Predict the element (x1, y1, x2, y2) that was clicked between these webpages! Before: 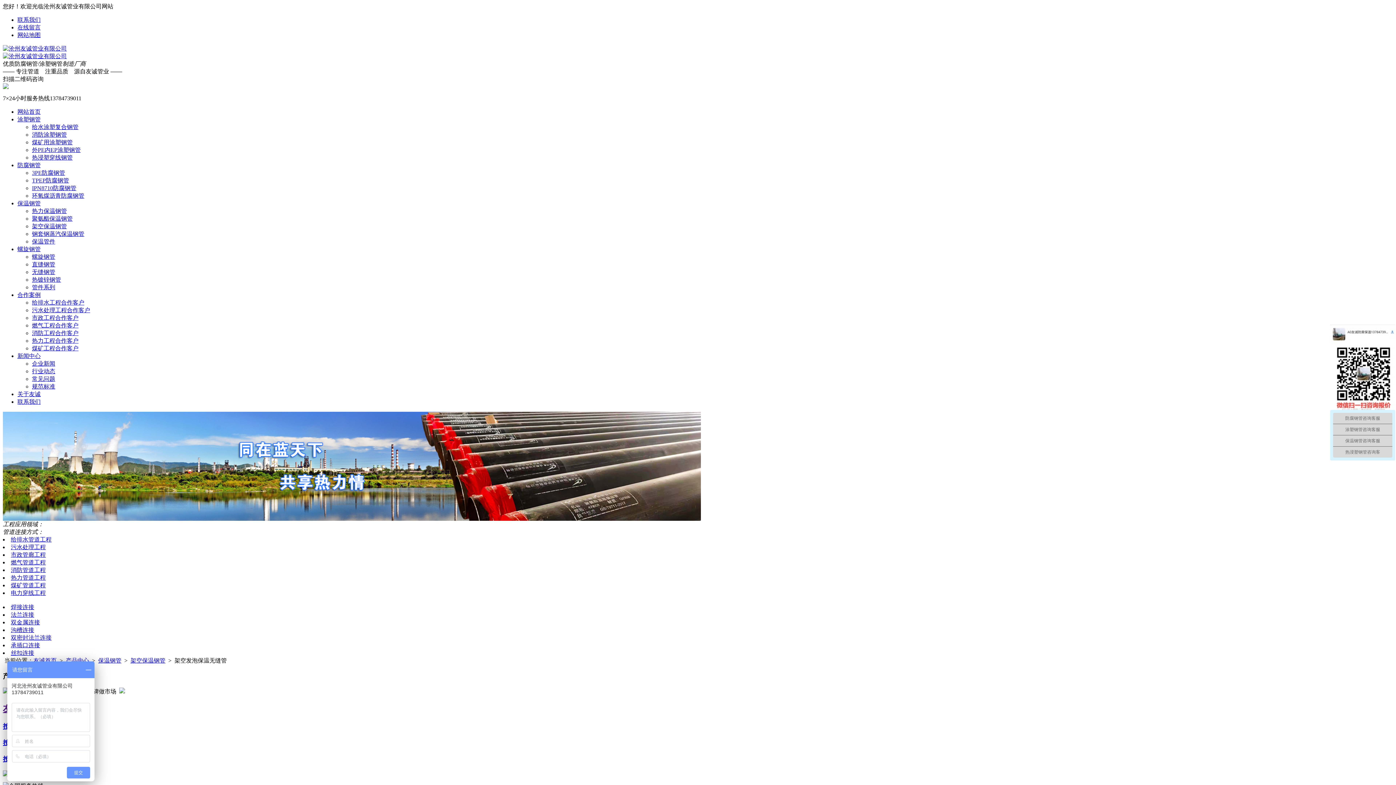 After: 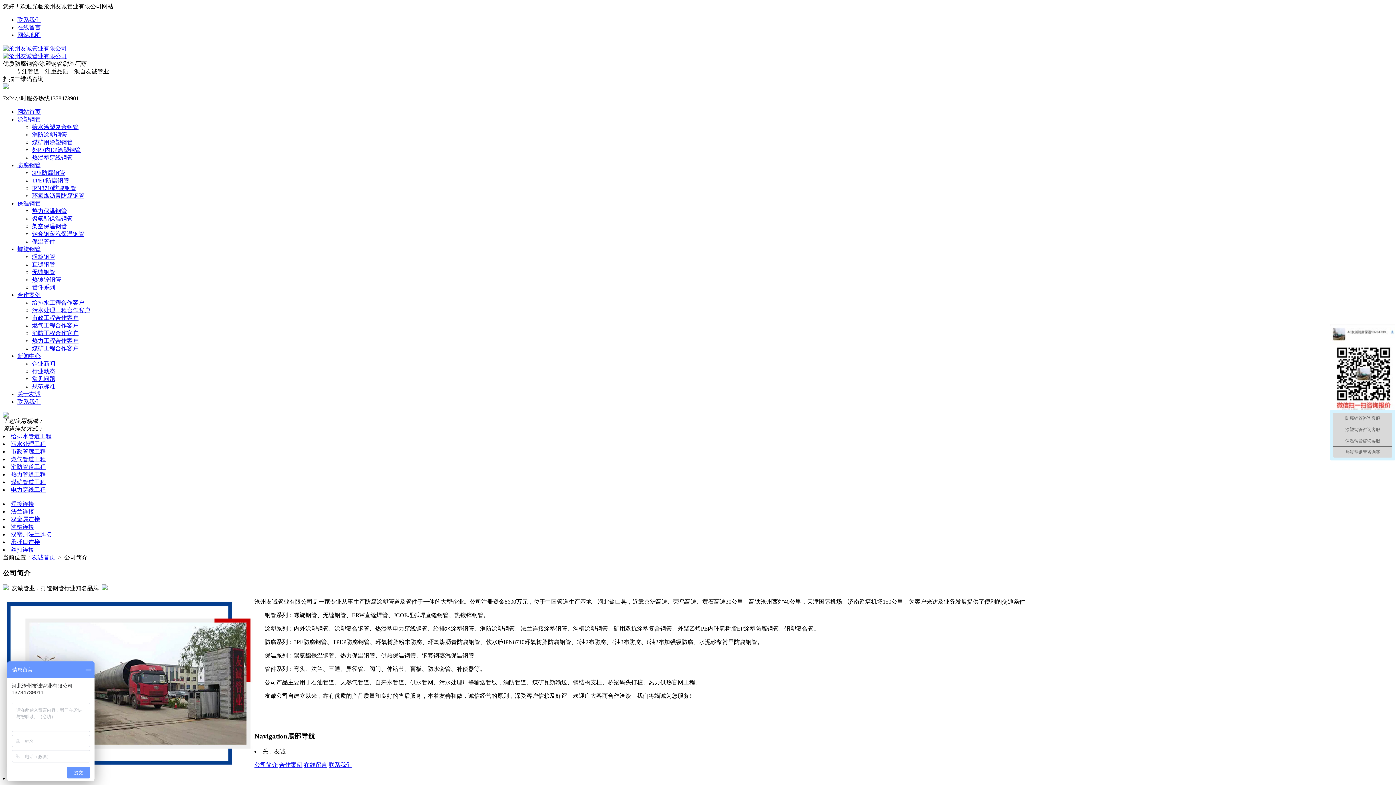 Action: bbox: (17, 391, 40, 397) label: 关于友诚